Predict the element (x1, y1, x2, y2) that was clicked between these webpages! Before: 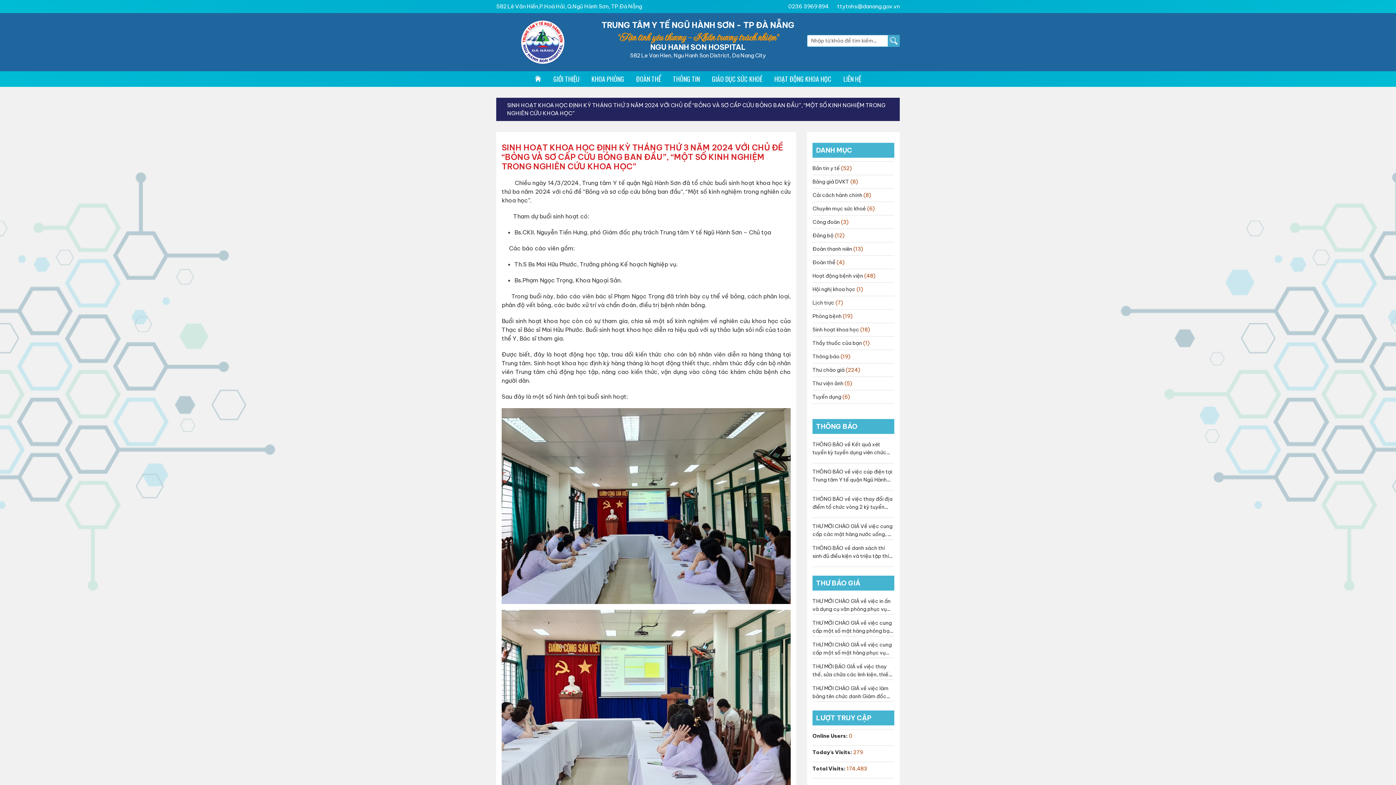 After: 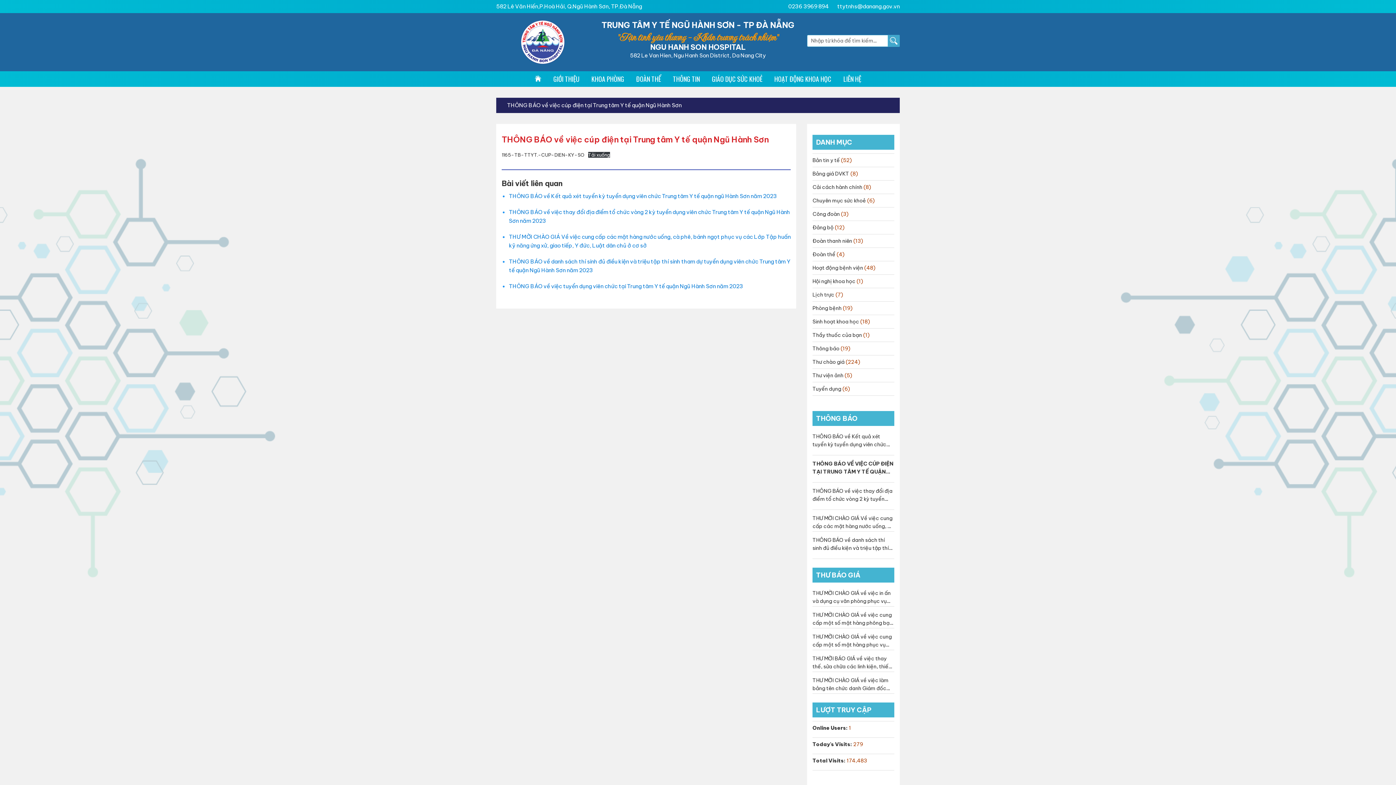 Action: label: THÔNG BÁO về việc cúp điện tại Trung tâm Y tế quận Ngũ Hành Sơn bbox: (812, 468, 894, 484)